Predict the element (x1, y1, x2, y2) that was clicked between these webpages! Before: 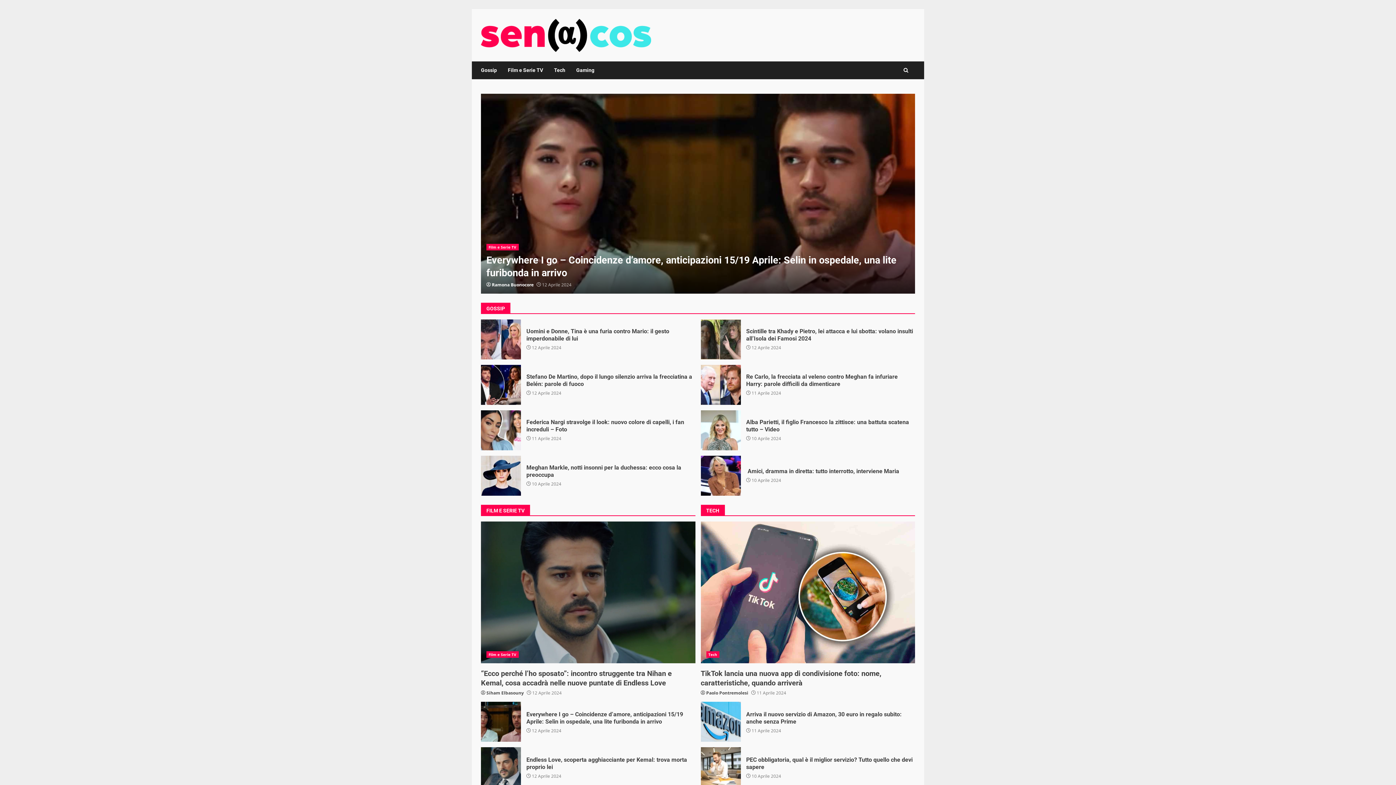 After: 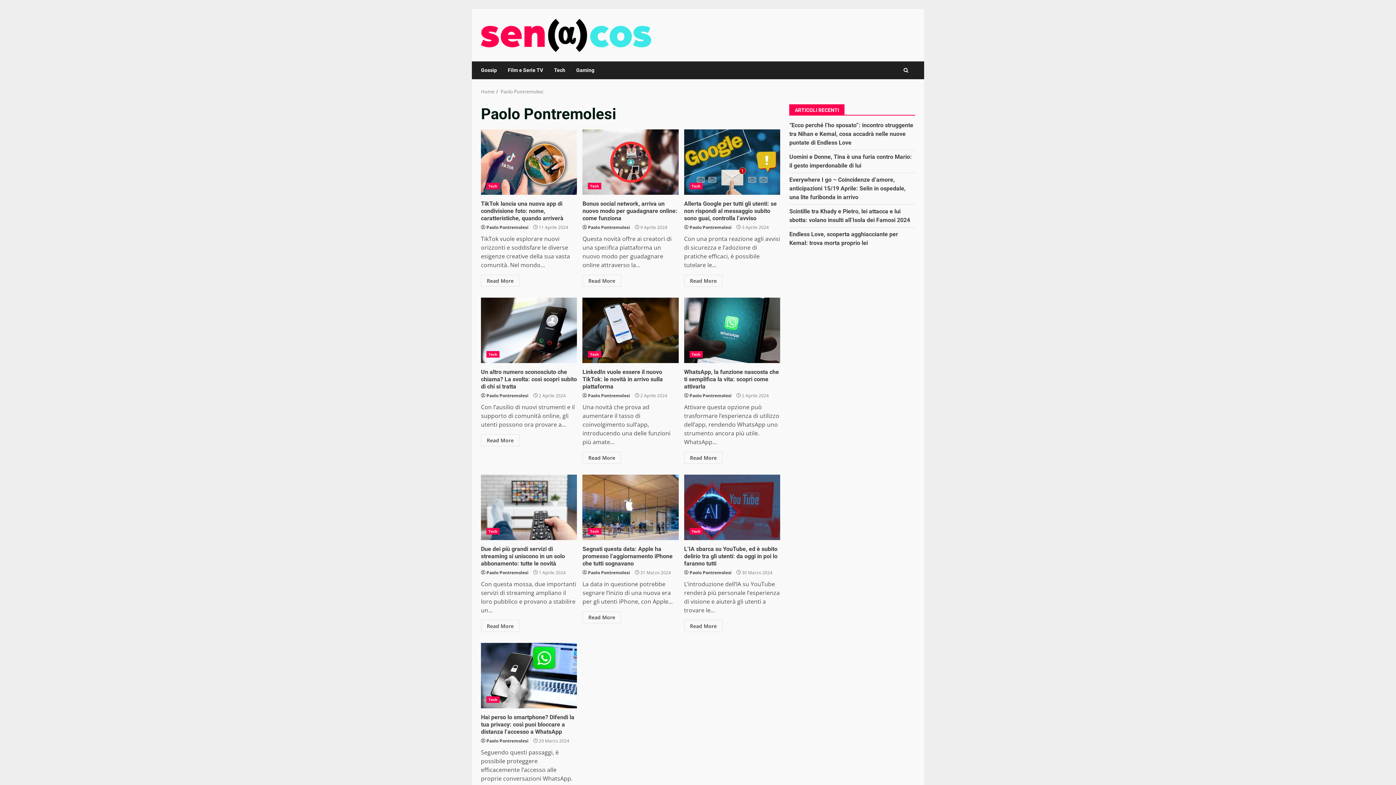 Action: label: Paolo Pontremolesi bbox: (706, 690, 748, 696)